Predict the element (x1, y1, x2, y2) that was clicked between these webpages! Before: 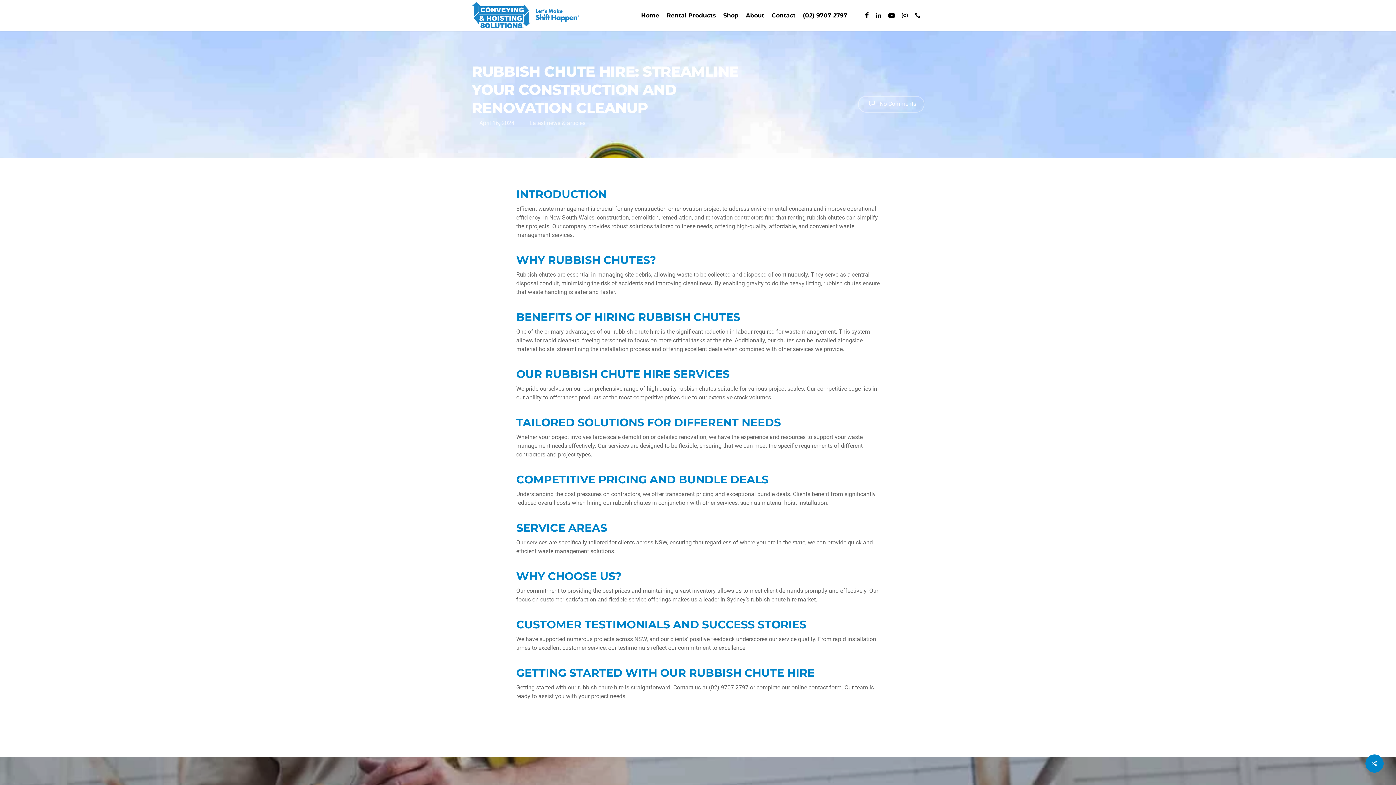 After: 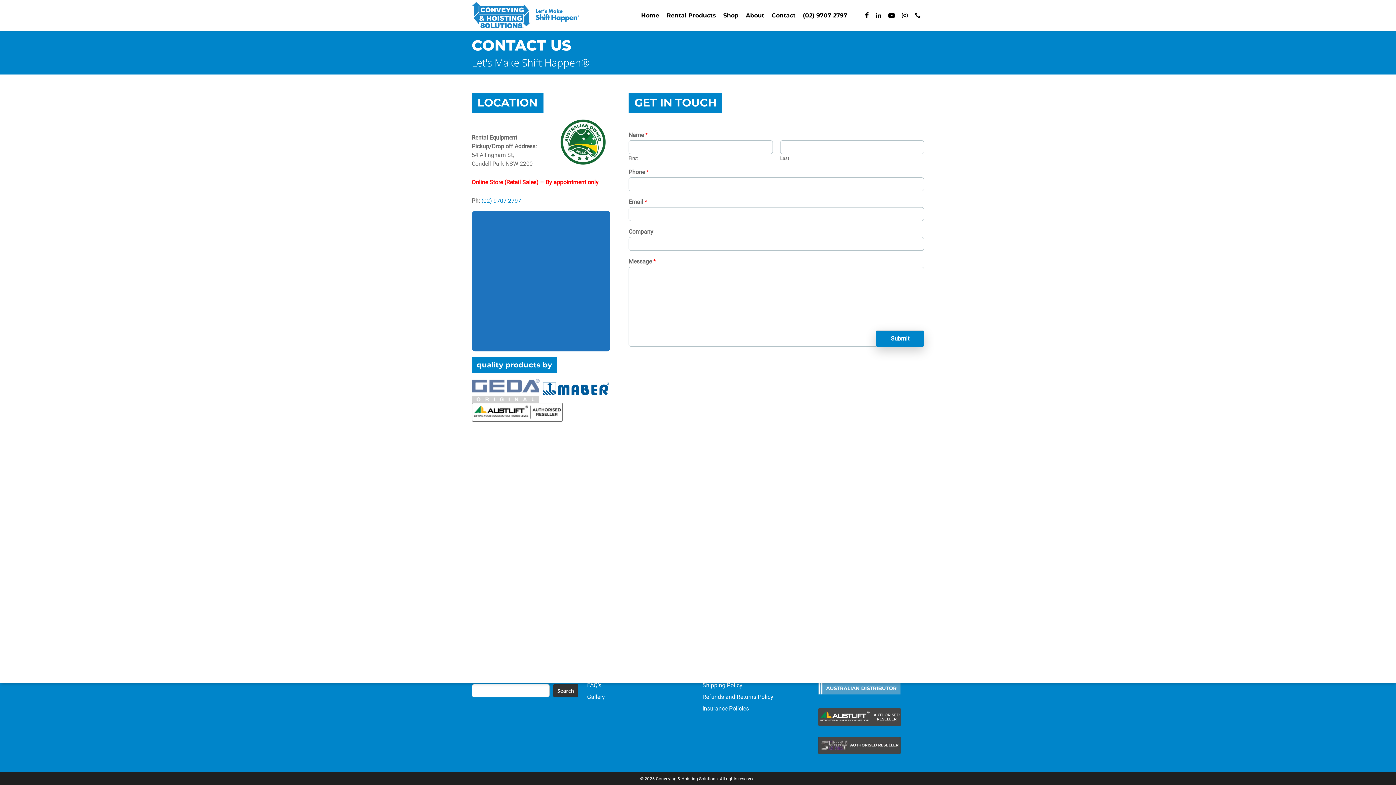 Action: label: Contact bbox: (771, 12, 795, 18)